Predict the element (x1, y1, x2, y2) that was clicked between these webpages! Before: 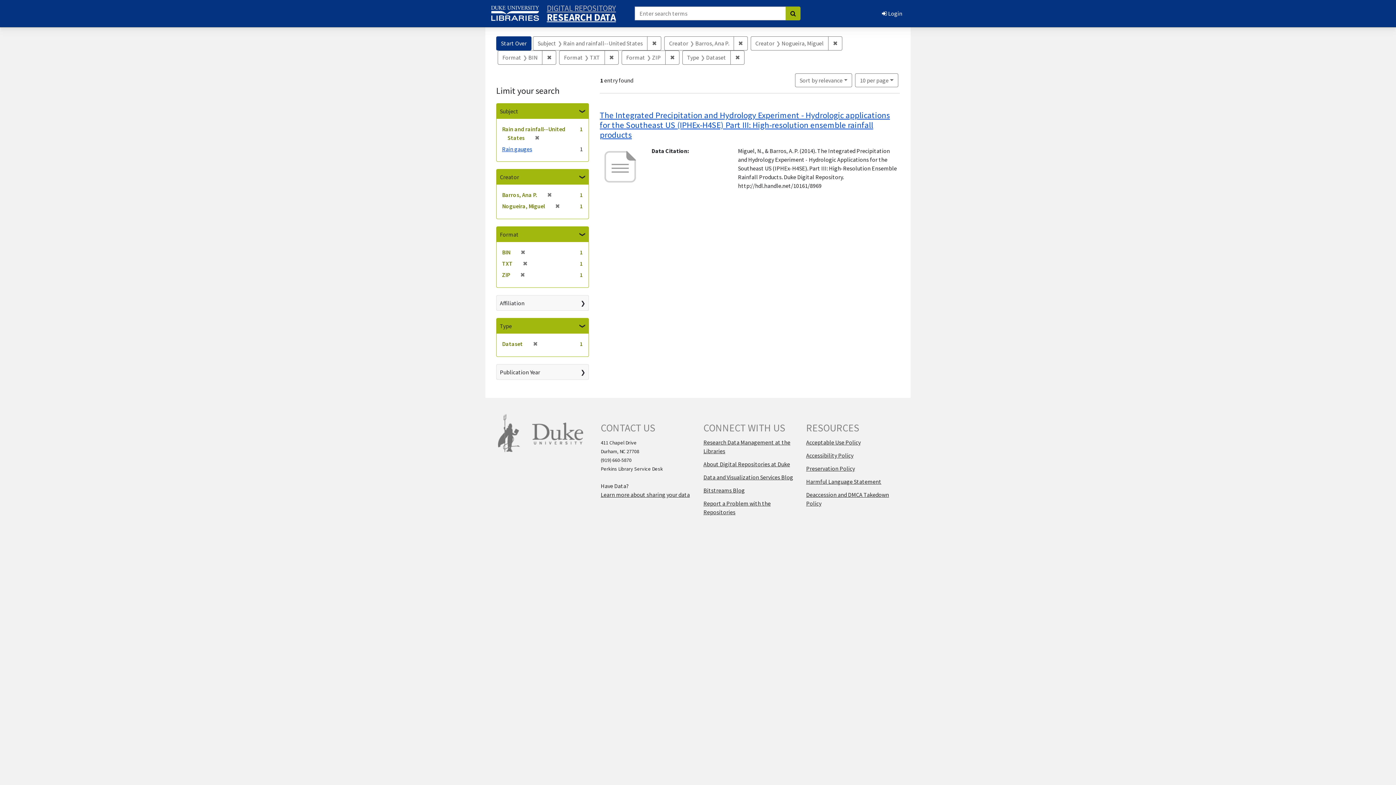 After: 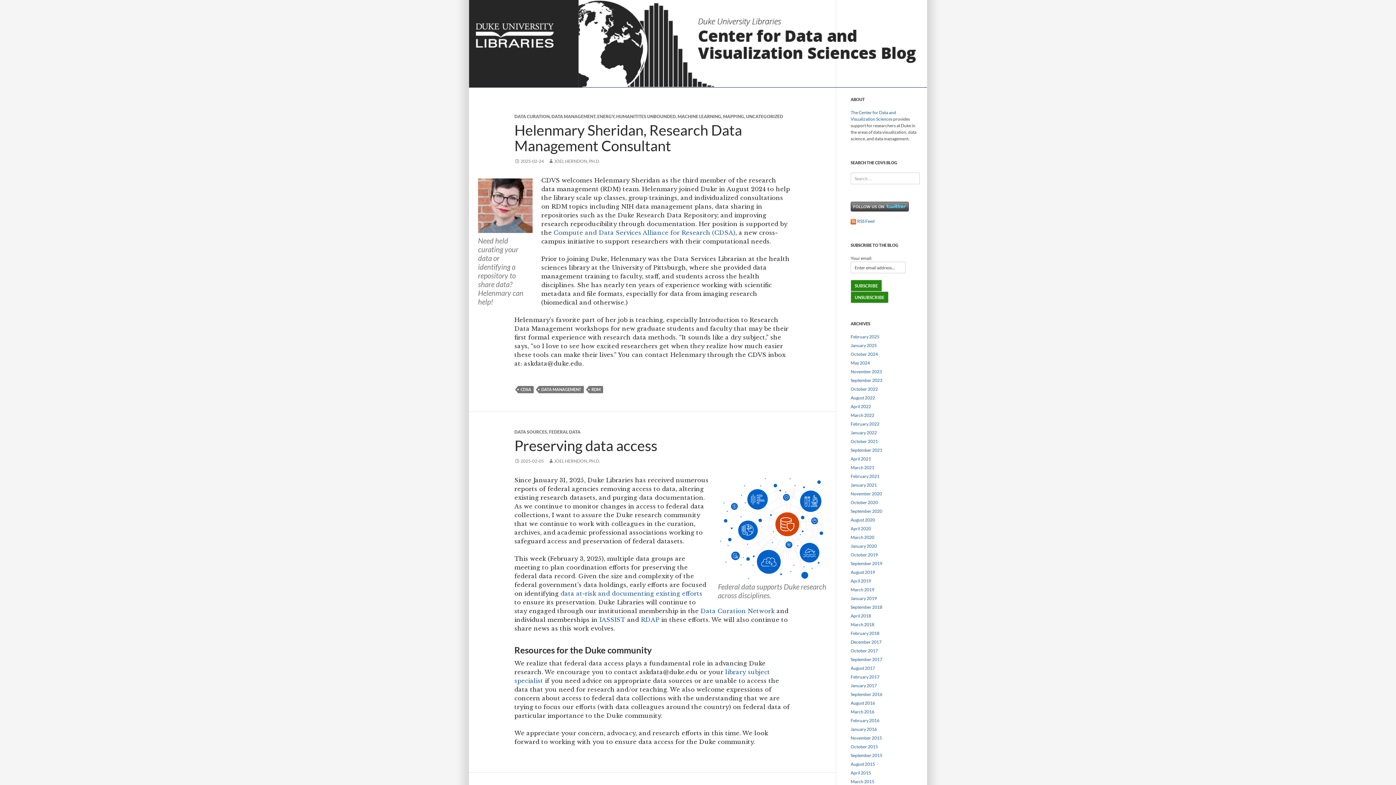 Action: bbox: (703, 473, 793, 481) label: Data and Visualization Services Blog